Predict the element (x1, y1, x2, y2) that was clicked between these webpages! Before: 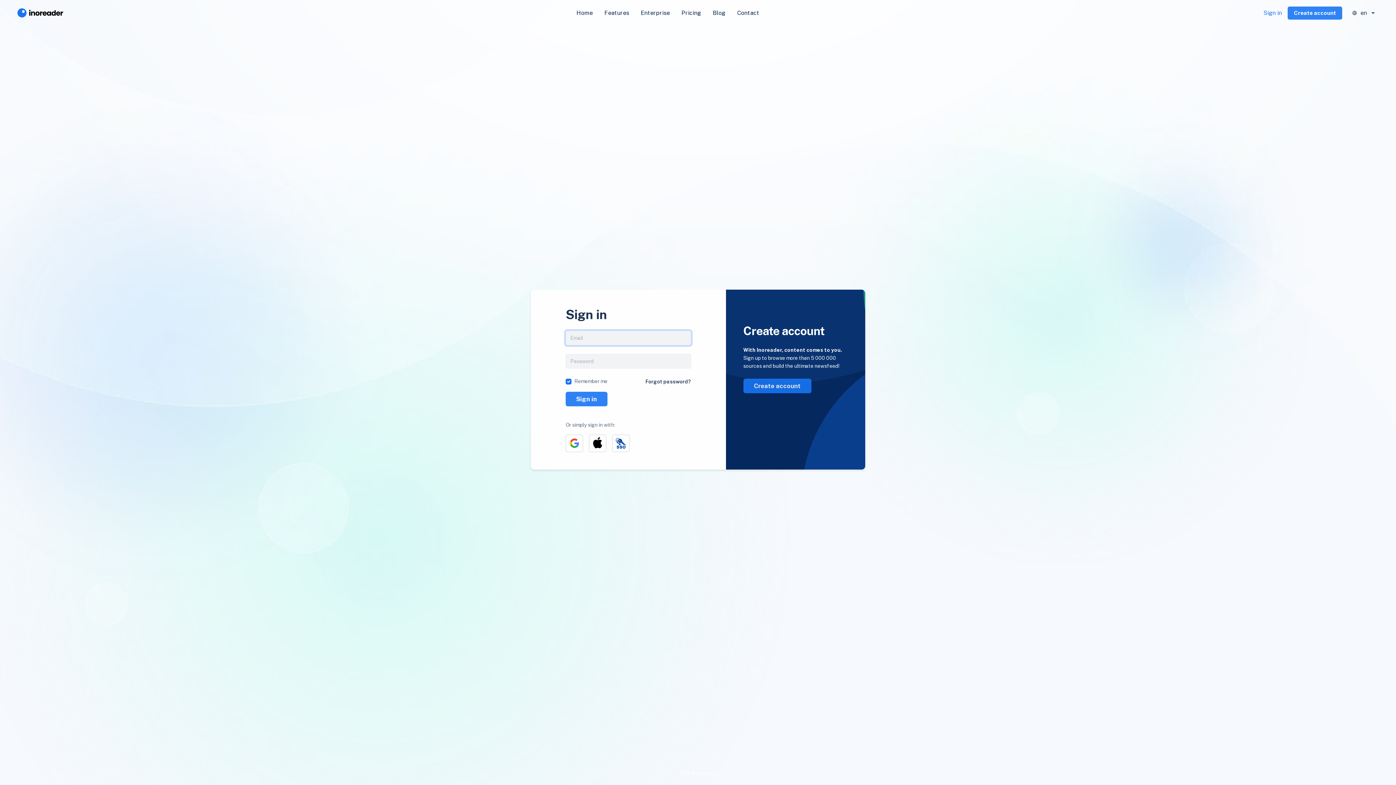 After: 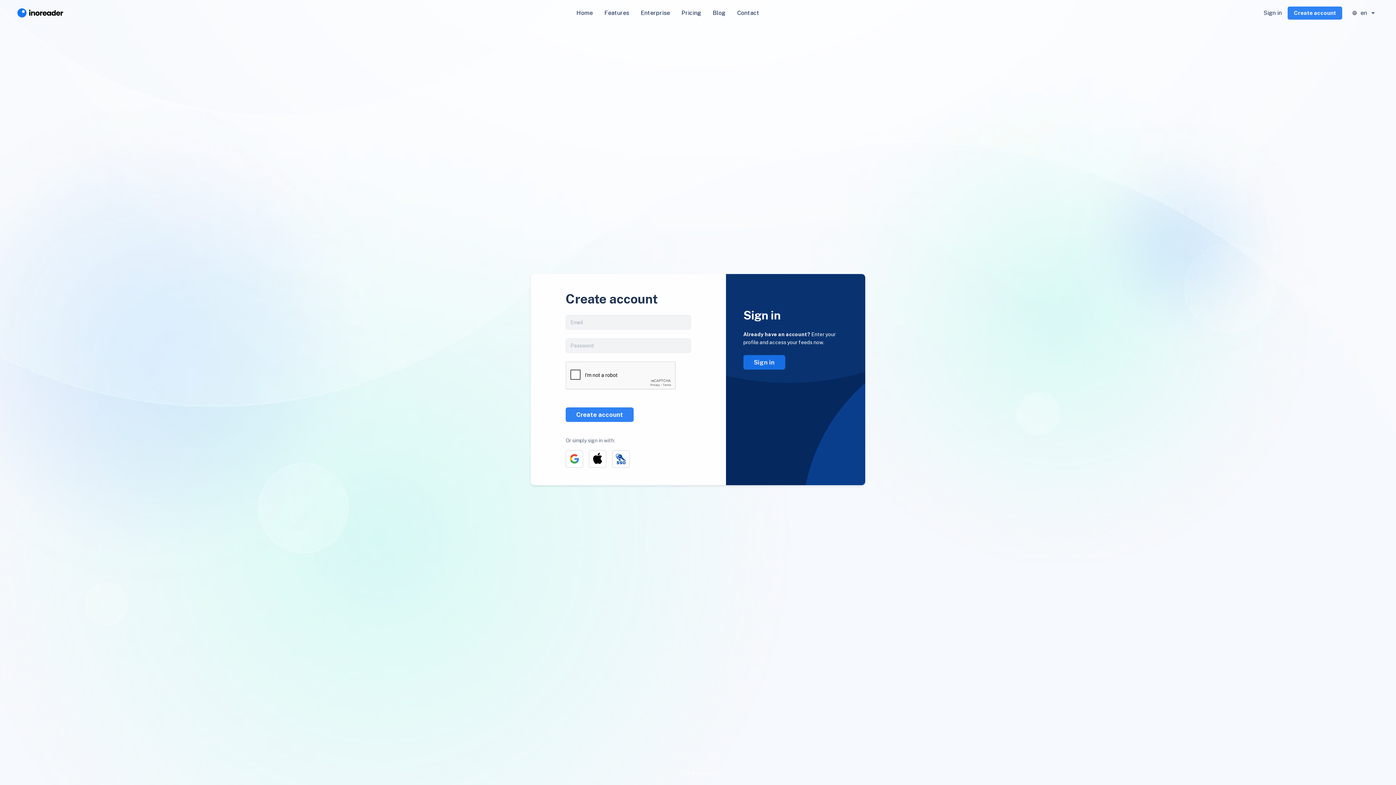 Action: label: Create account bbox: (743, 378, 811, 393)